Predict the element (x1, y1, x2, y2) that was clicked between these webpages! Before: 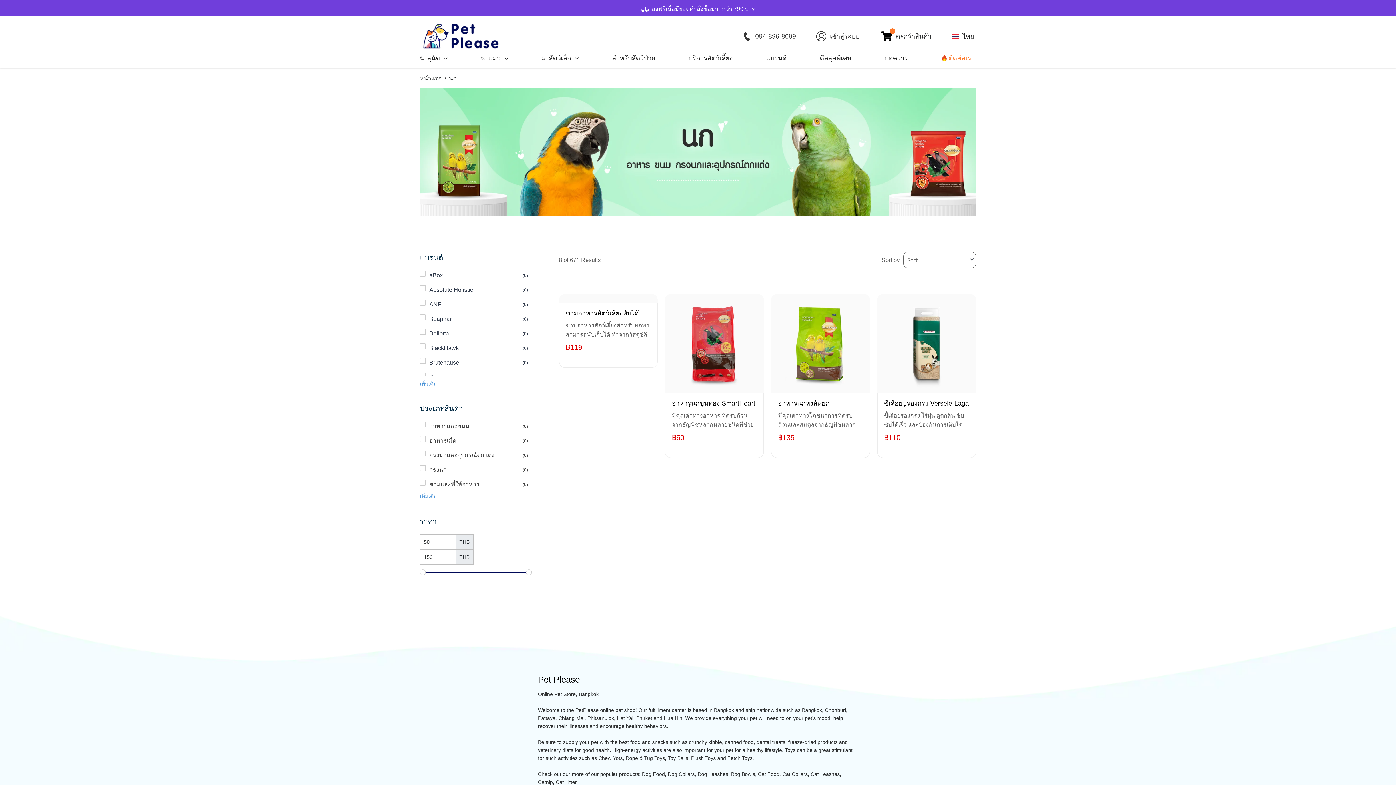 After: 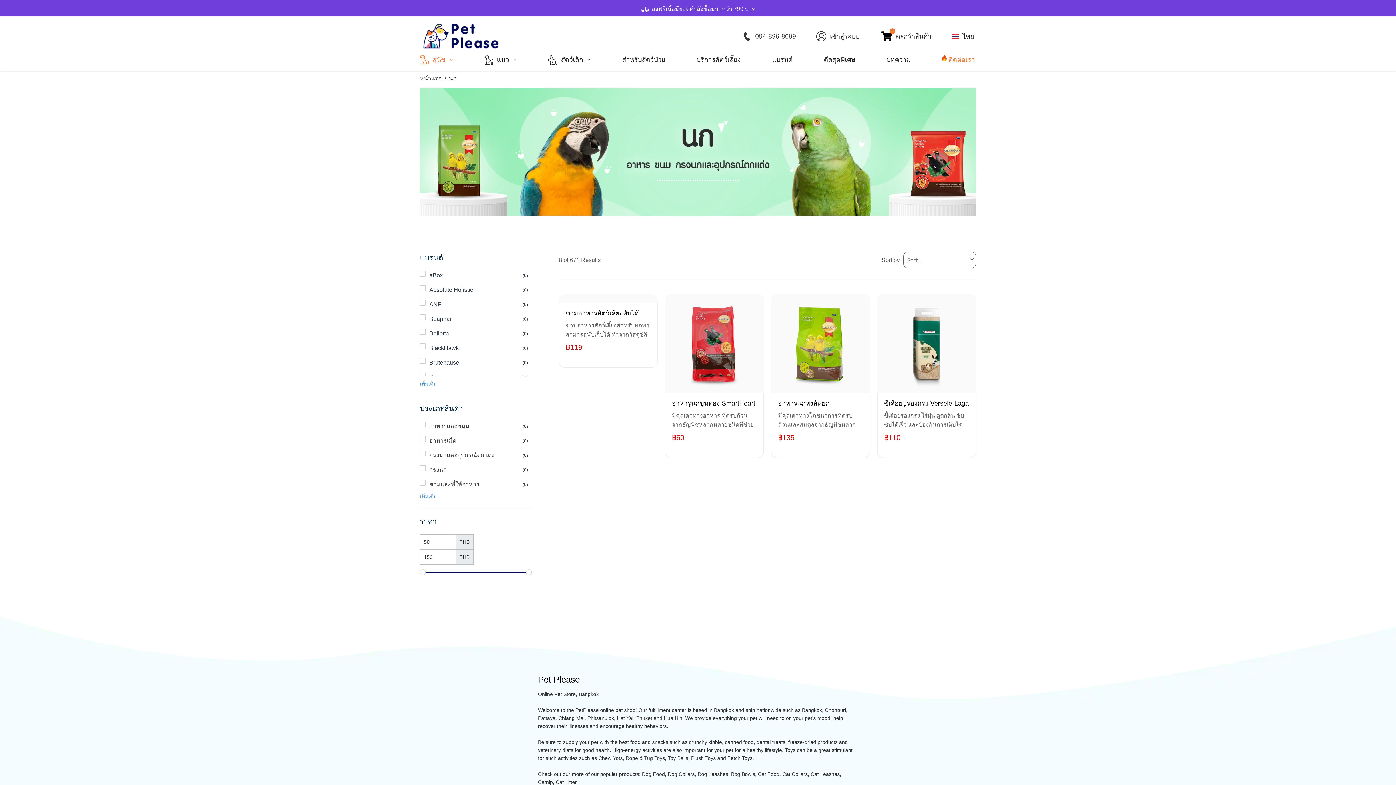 Action: bbox: (420, 54, 448, 62) label: สุนัข